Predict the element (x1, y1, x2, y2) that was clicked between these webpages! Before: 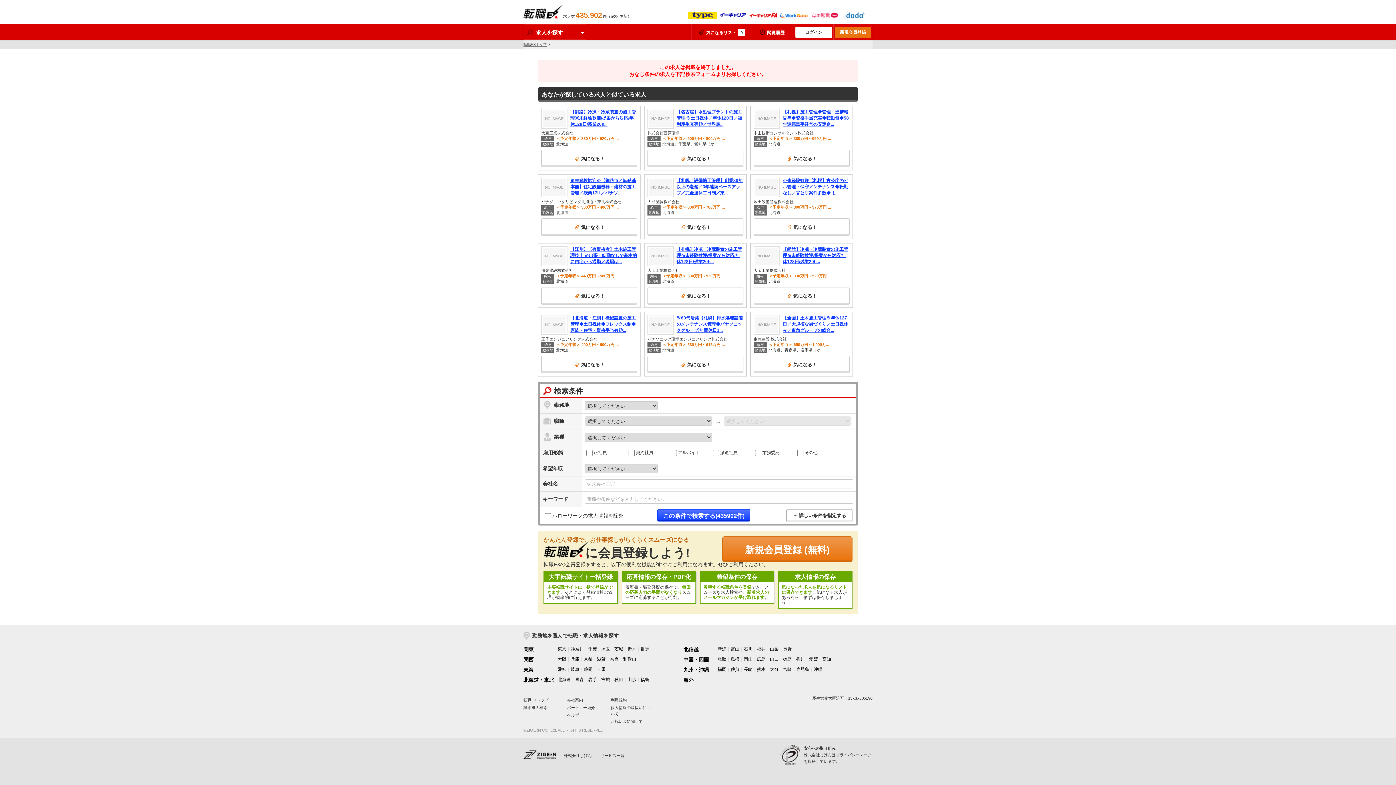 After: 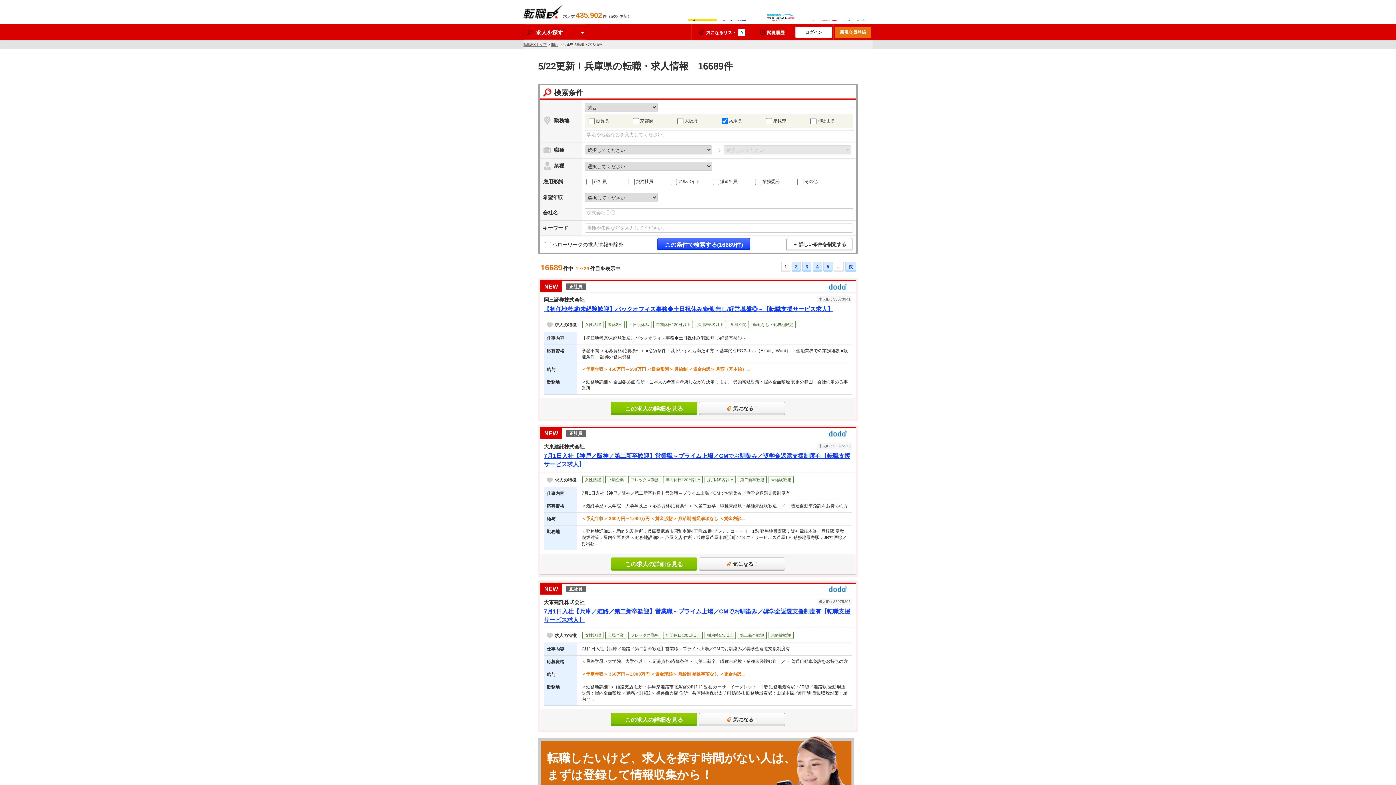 Action: label: 兵庫 bbox: (570, 656, 579, 662)